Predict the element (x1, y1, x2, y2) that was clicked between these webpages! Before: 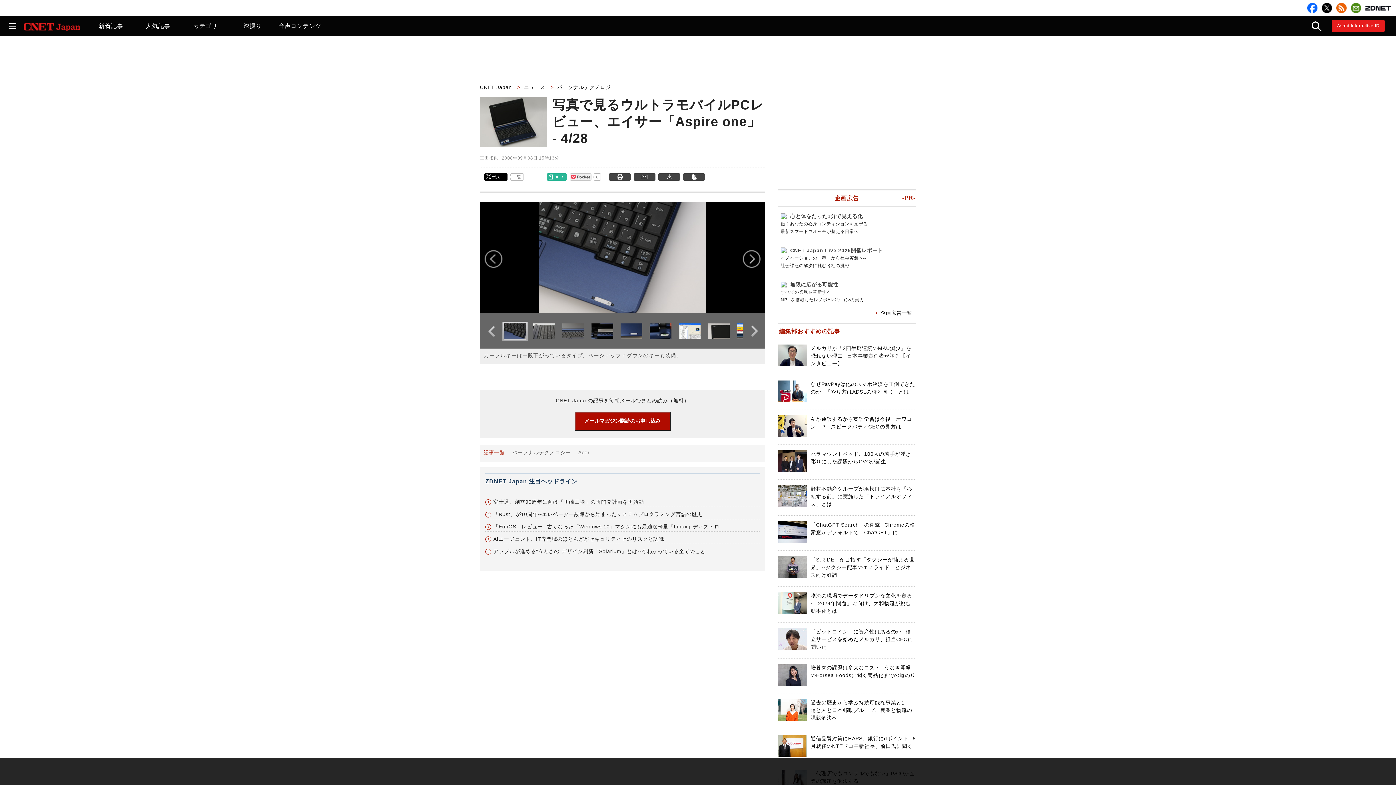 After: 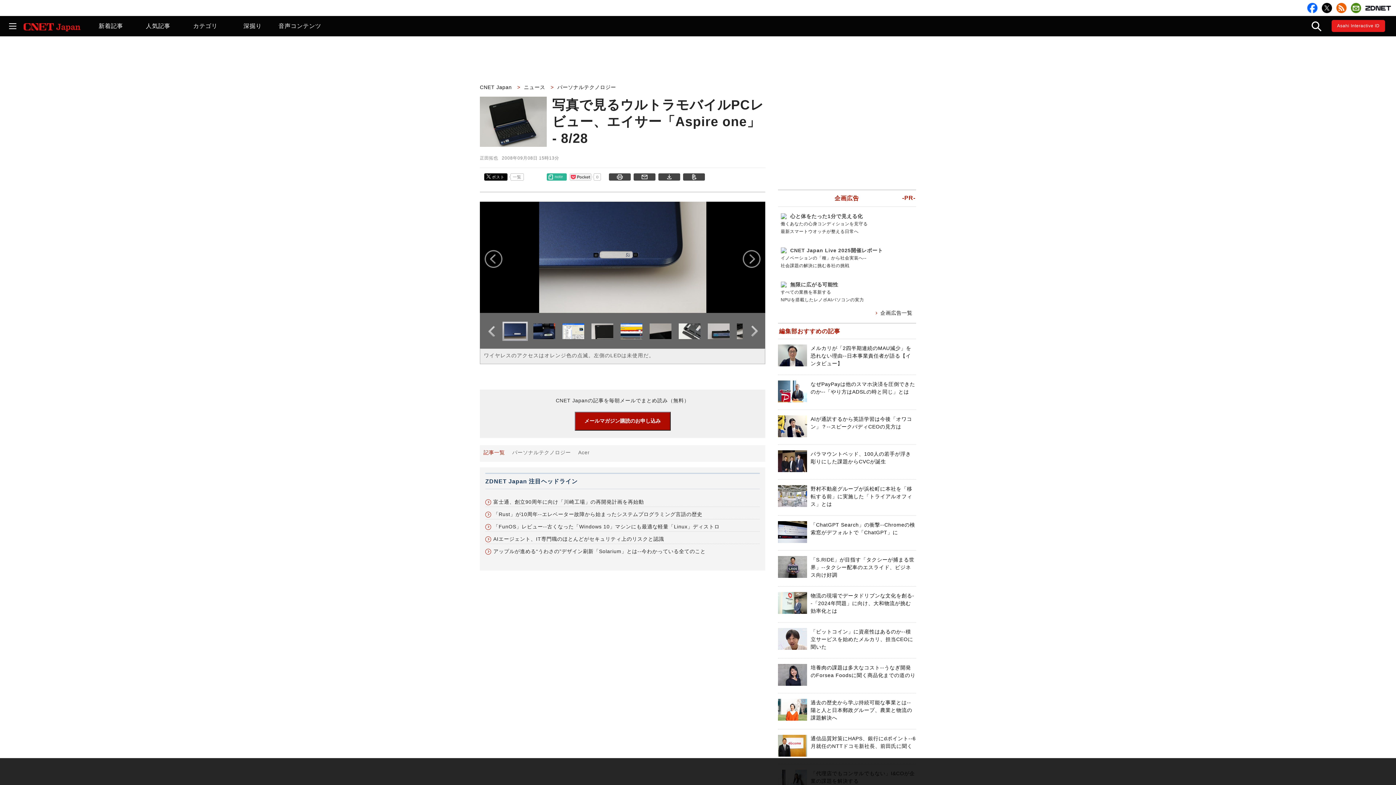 Action: bbox: (620, 323, 646, 339)